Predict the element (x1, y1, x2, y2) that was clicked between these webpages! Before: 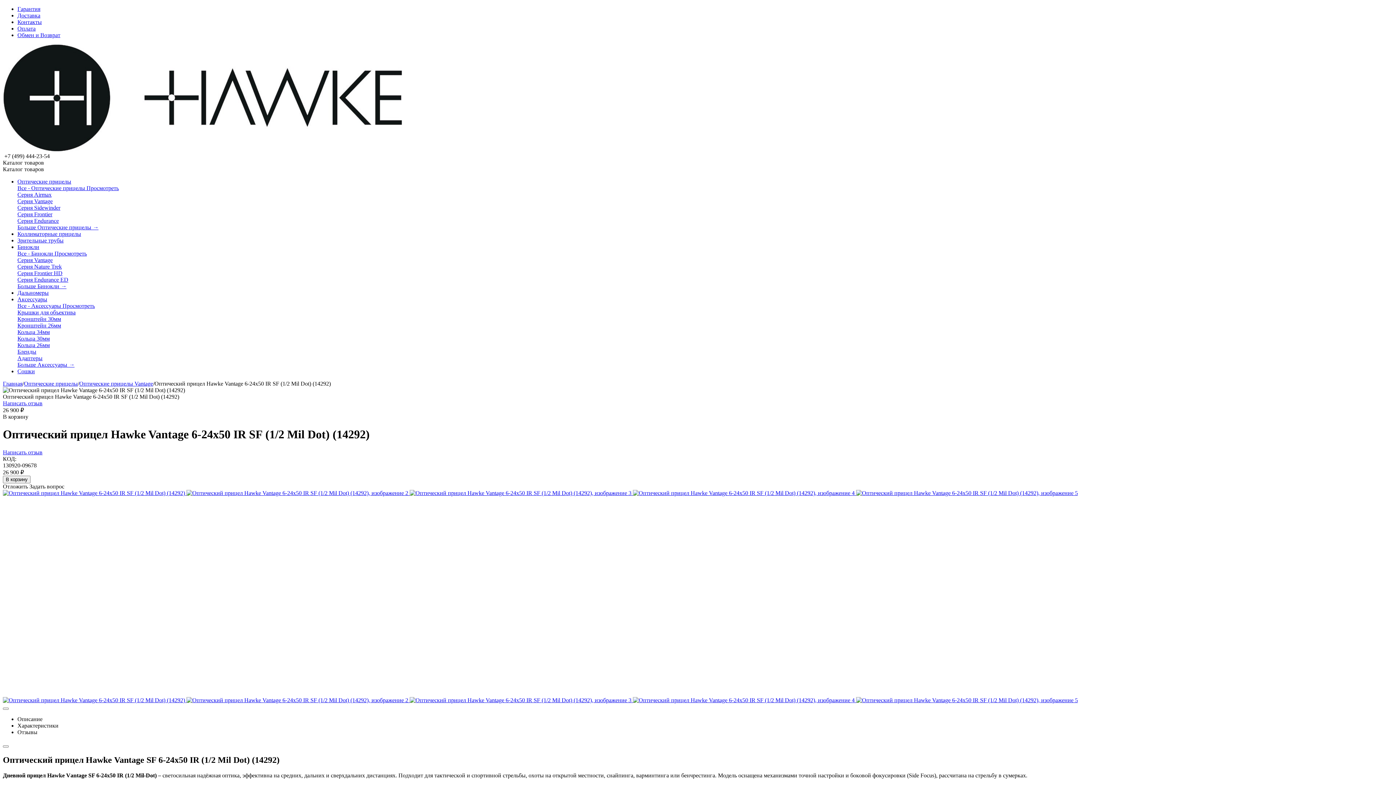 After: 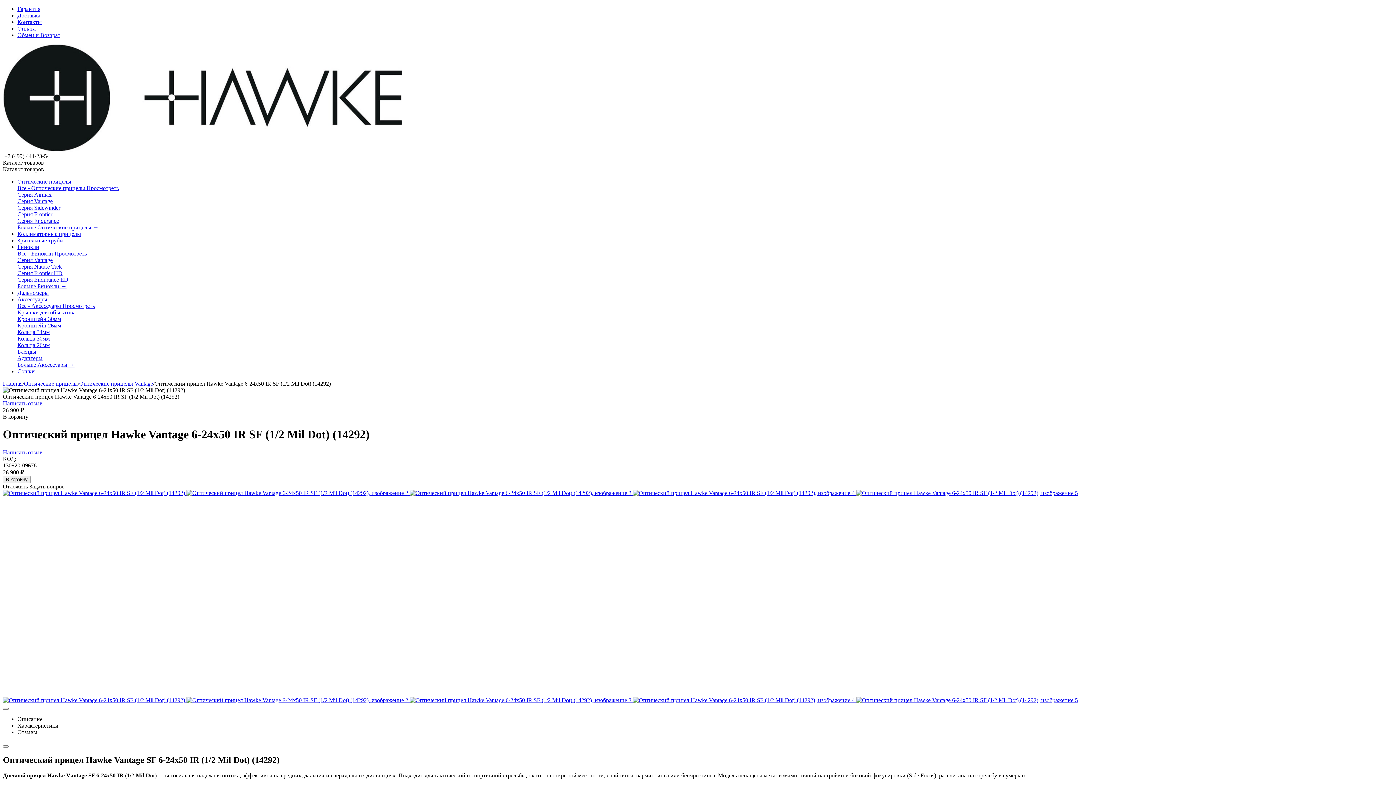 Action: label:   bbox: (409, 697, 633, 703)